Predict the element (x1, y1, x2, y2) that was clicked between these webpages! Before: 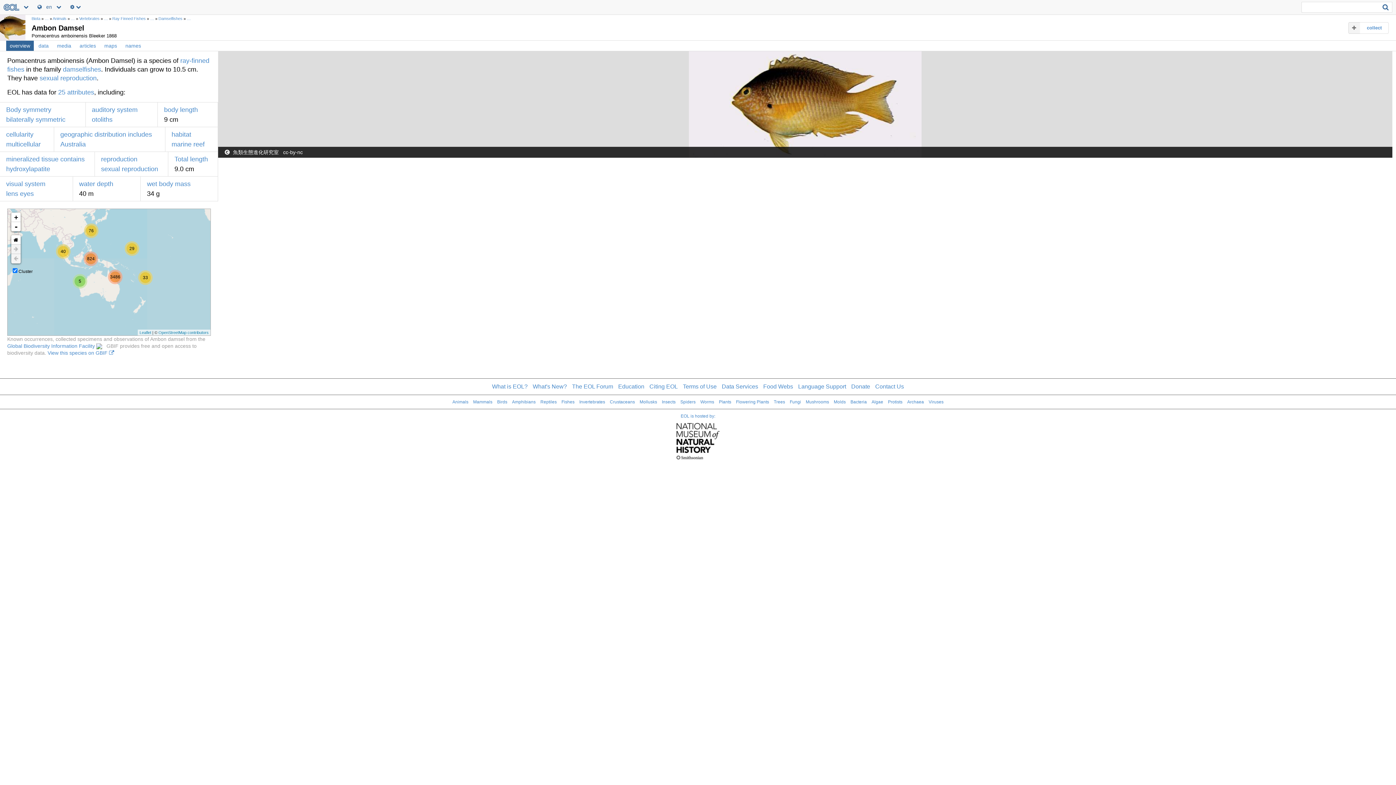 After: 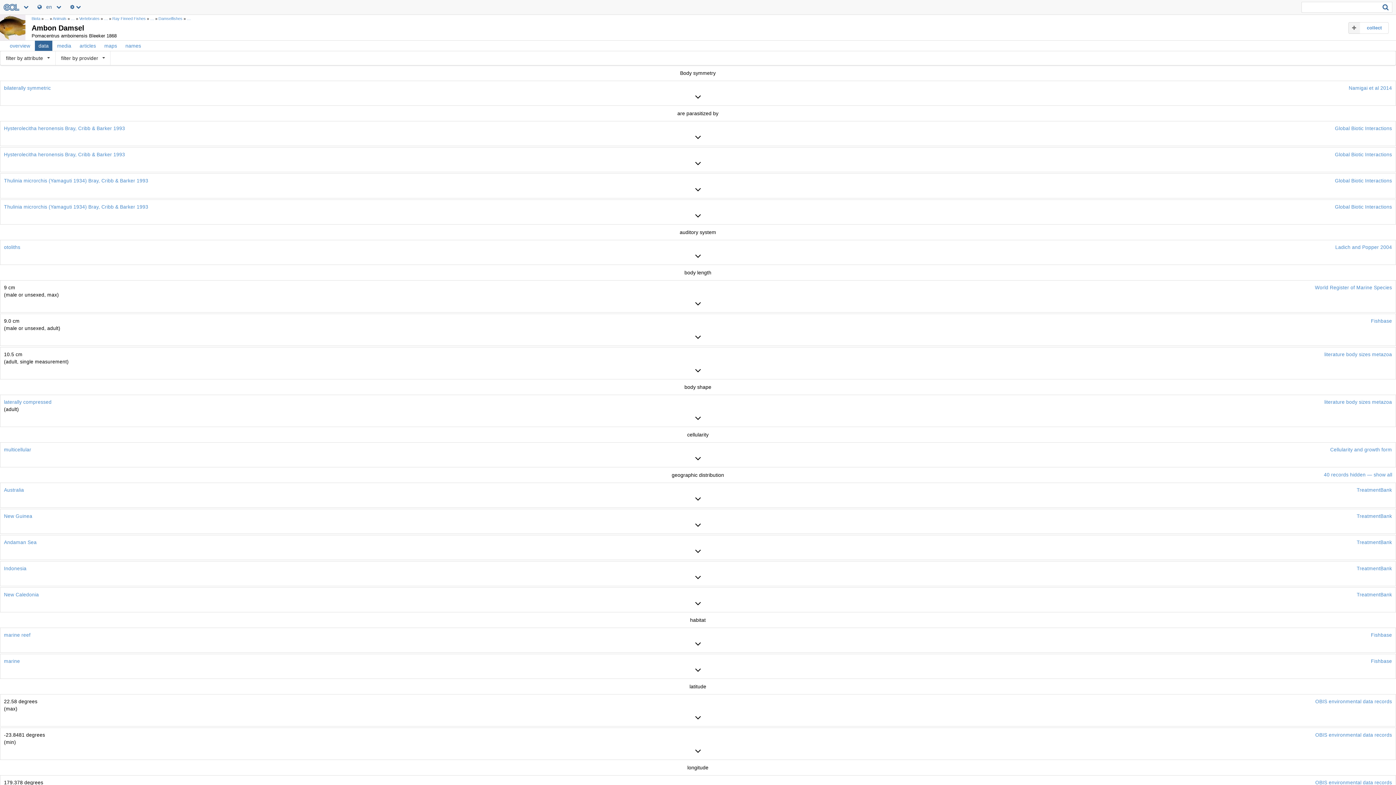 Action: label: 25 attributes bbox: (58, 88, 94, 96)